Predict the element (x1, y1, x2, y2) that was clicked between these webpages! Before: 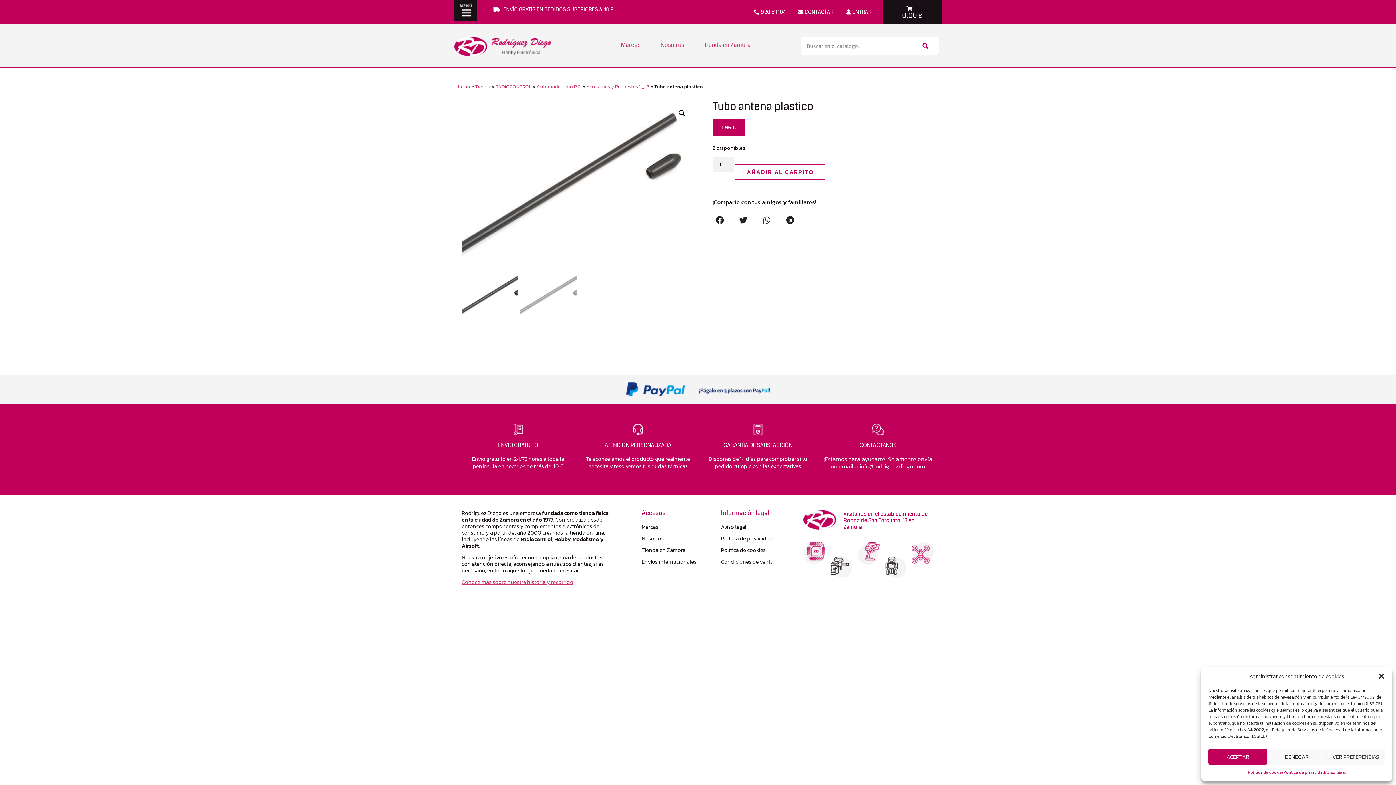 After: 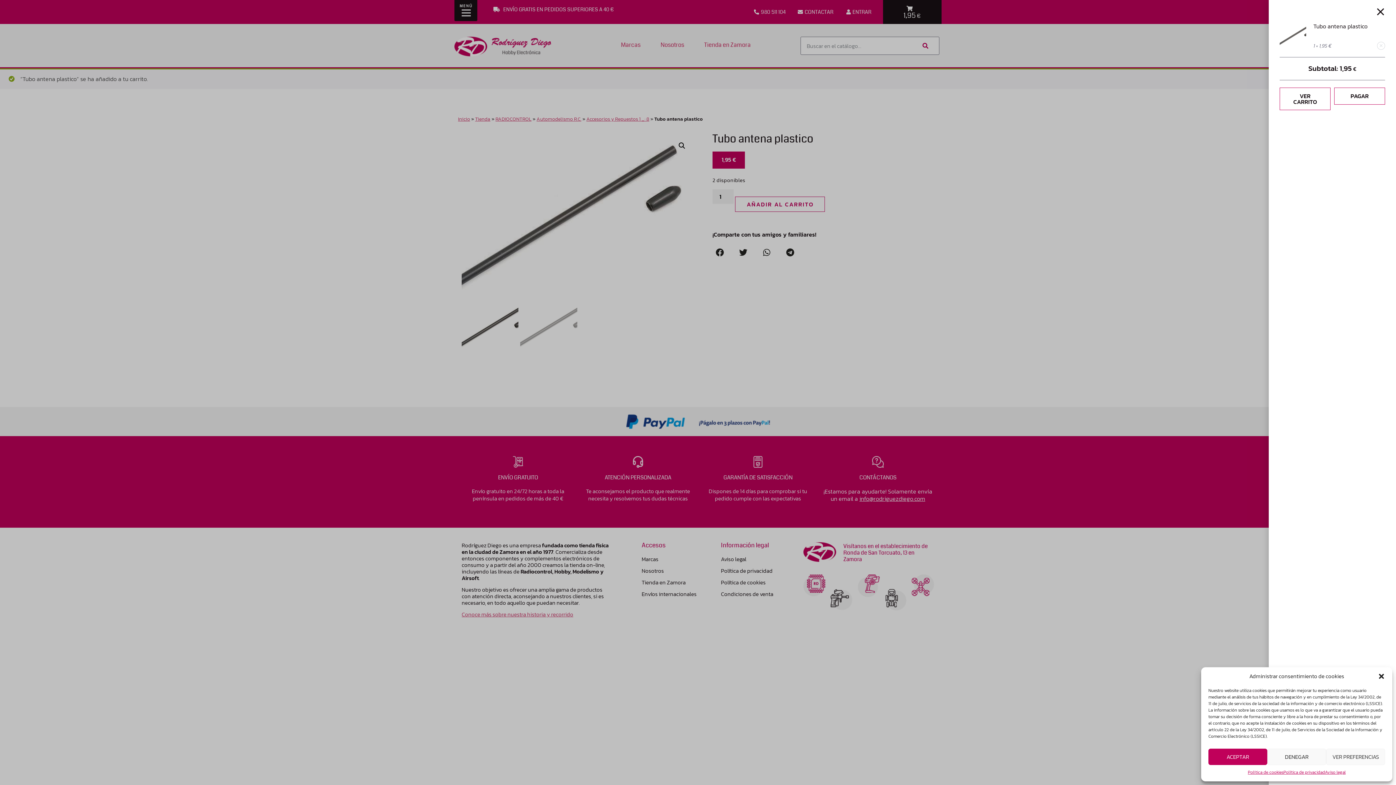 Action: bbox: (735, 164, 825, 179) label: AÑADIR AL CARRITO